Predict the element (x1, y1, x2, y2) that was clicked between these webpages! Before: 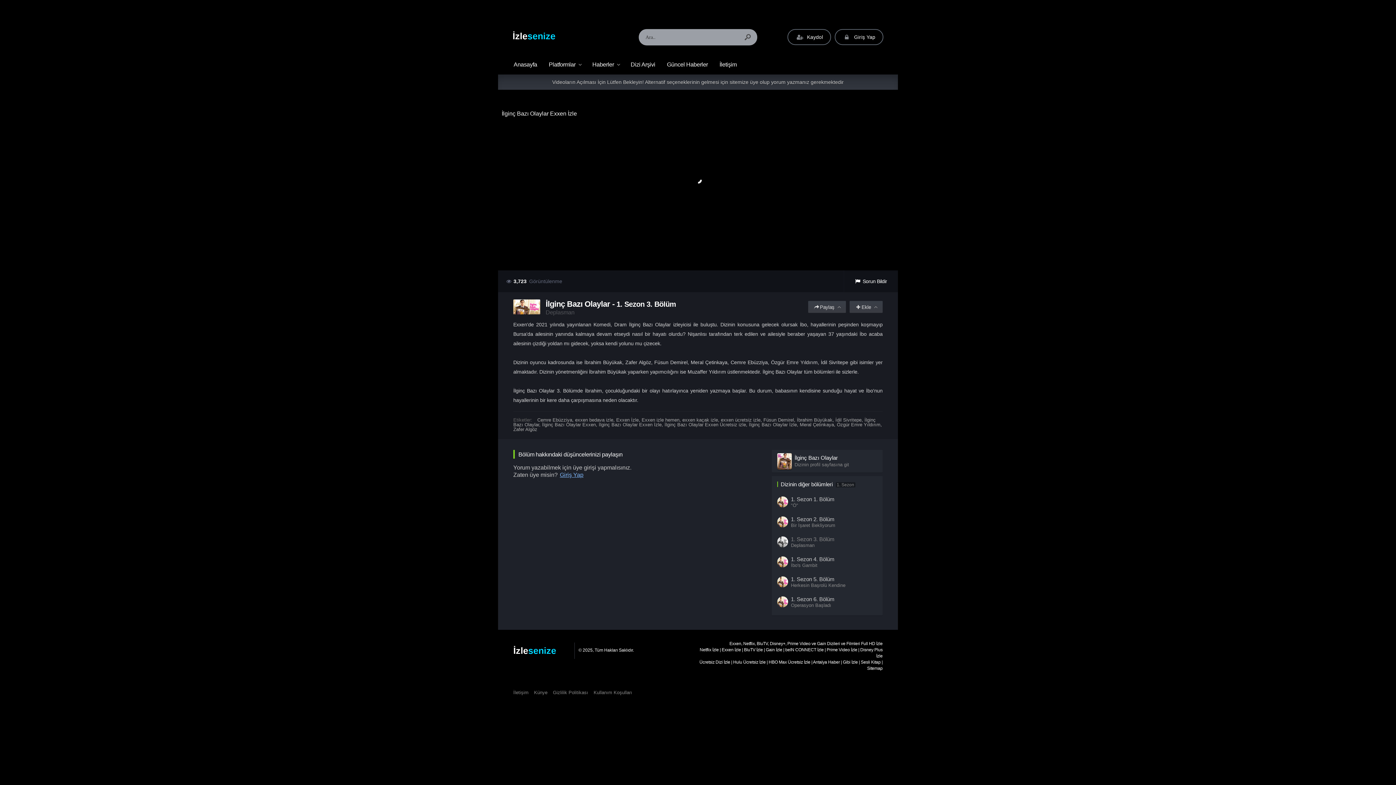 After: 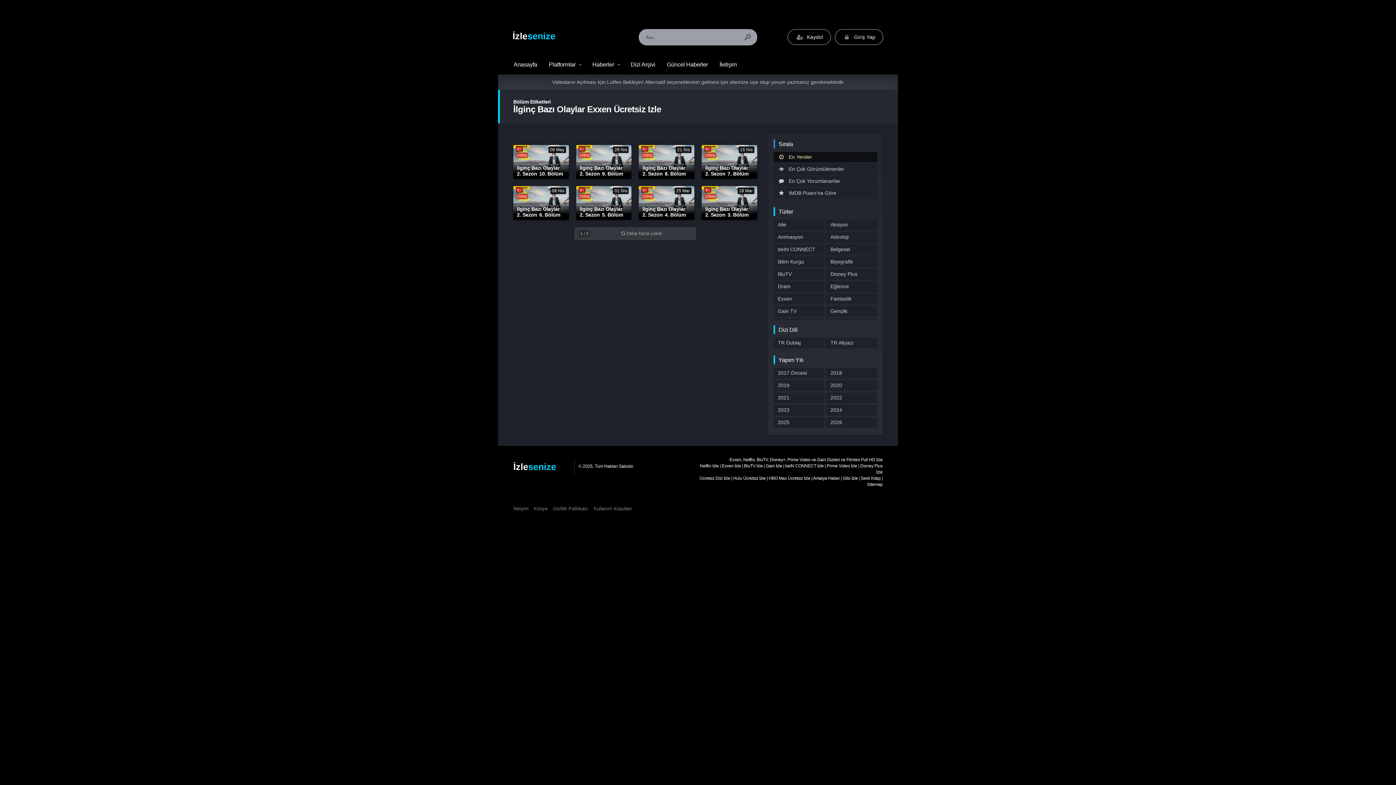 Action: label: İlginç Bazı Olaylar Exxen Ücretsiz izle bbox: (664, 422, 746, 427)